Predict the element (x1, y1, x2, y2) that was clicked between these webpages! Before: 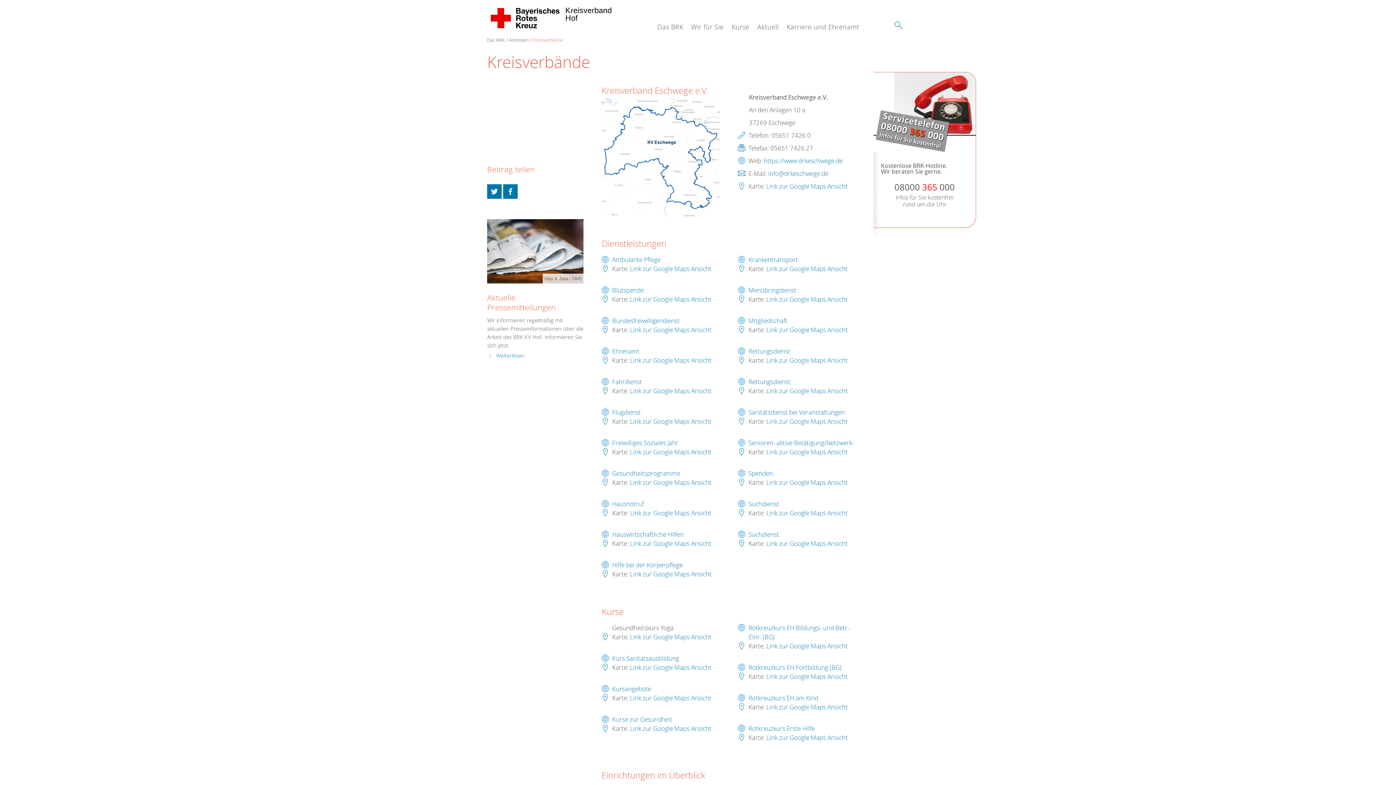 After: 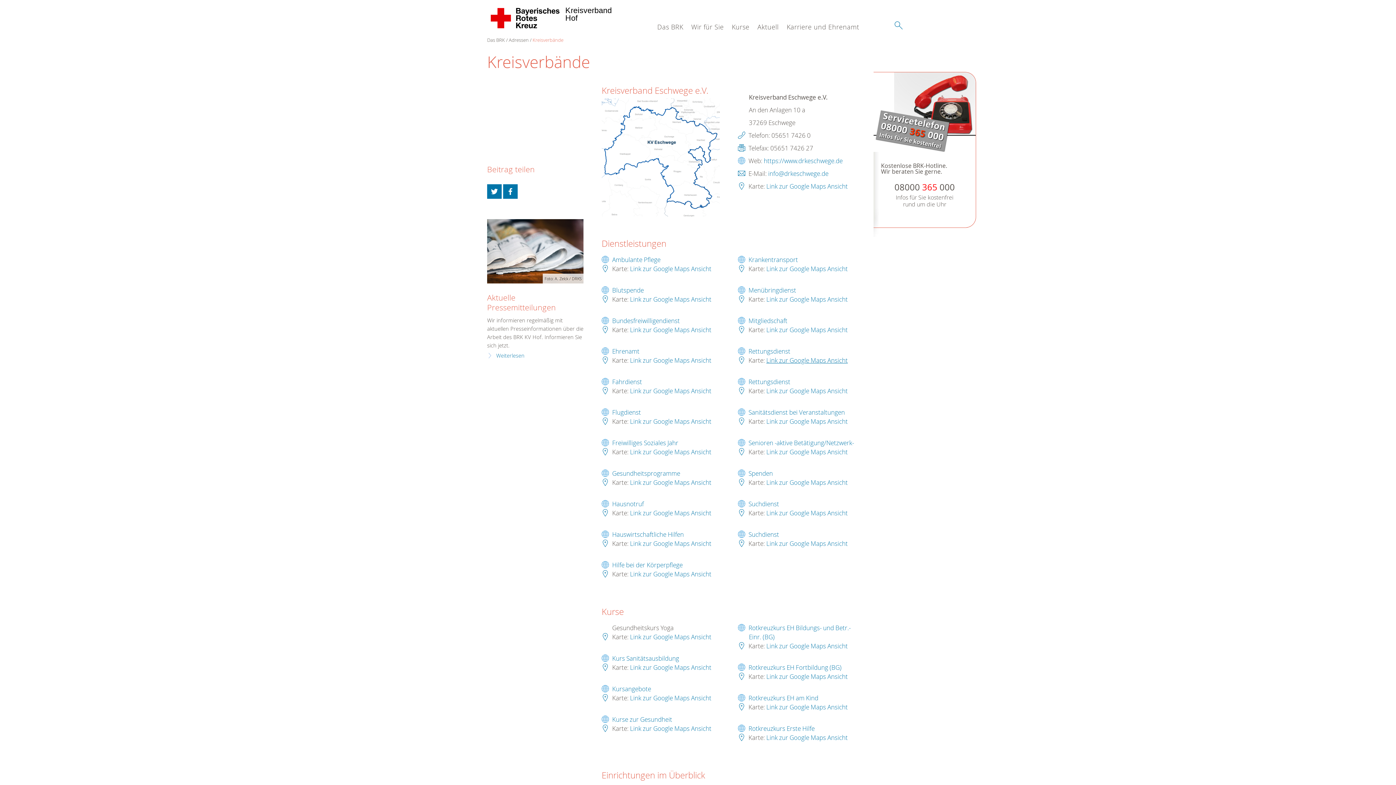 Action: label: Link zur Google Maps Ansicht bbox: (766, 356, 848, 364)